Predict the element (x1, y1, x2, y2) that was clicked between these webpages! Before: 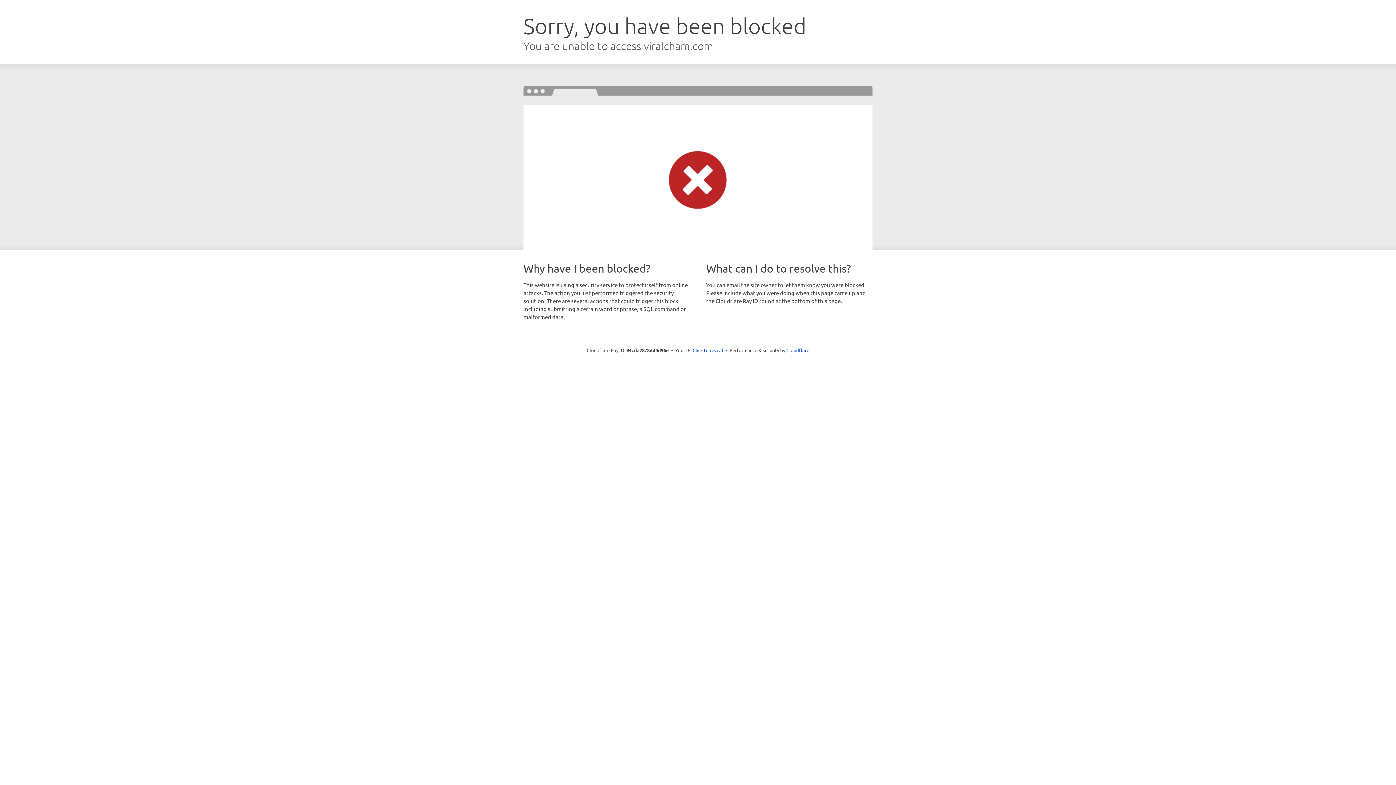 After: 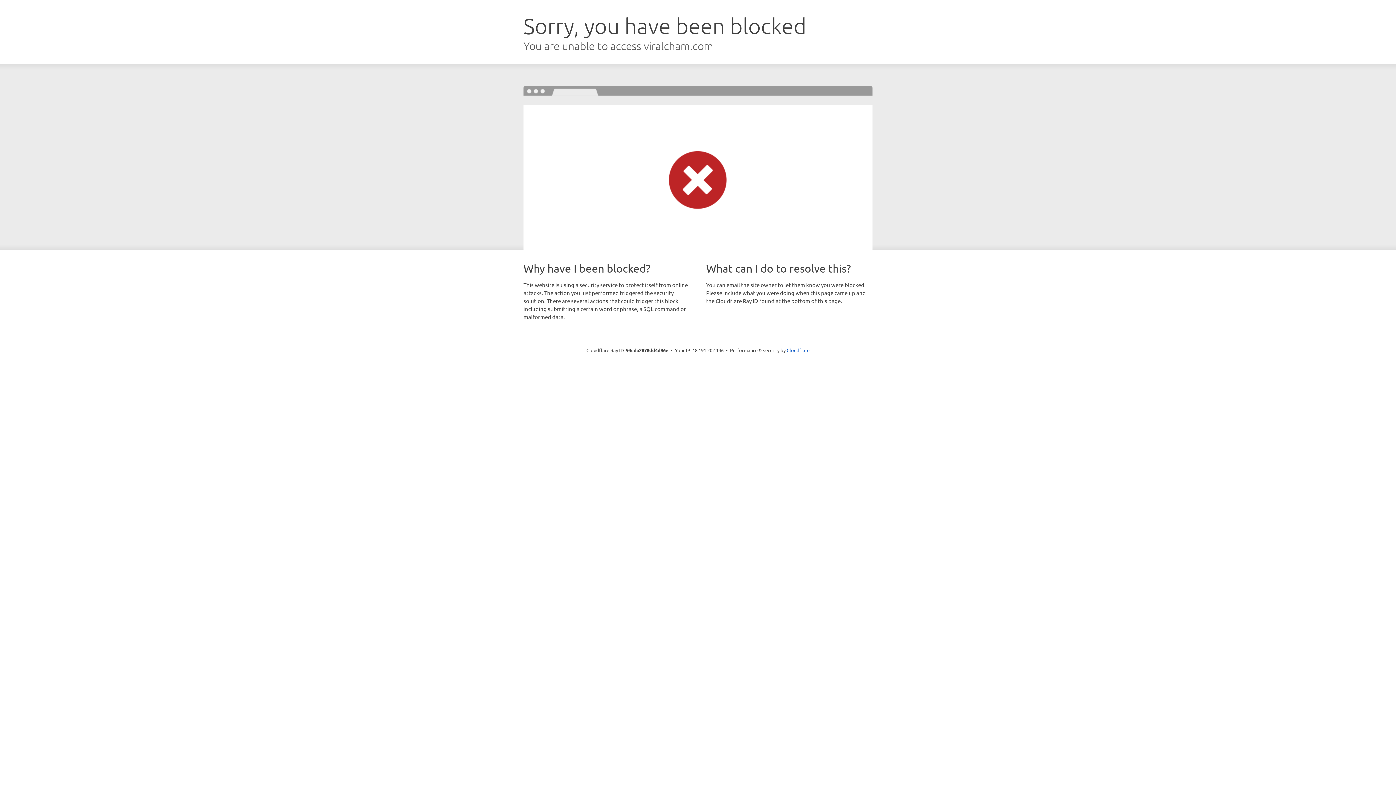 Action: label: Click to reveal bbox: (692, 346, 723, 353)